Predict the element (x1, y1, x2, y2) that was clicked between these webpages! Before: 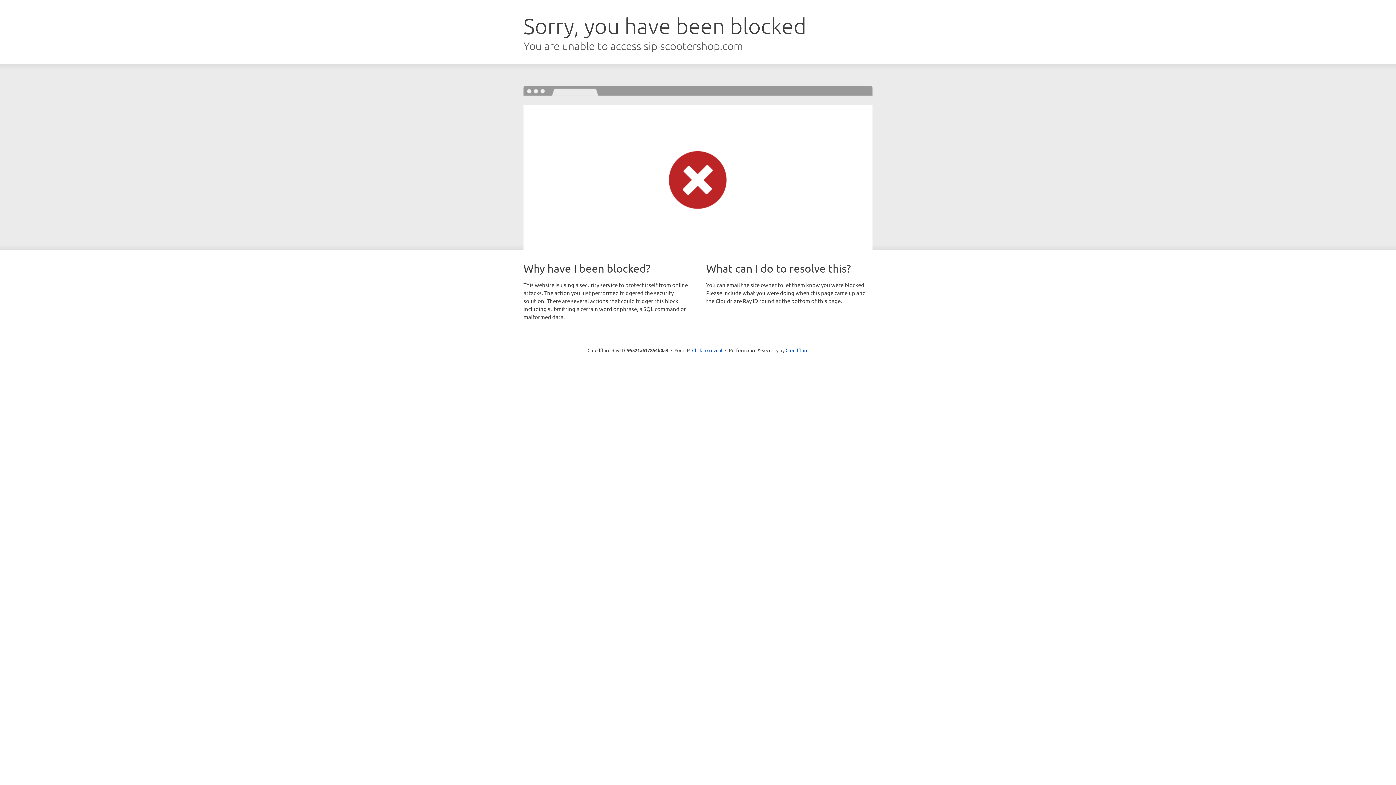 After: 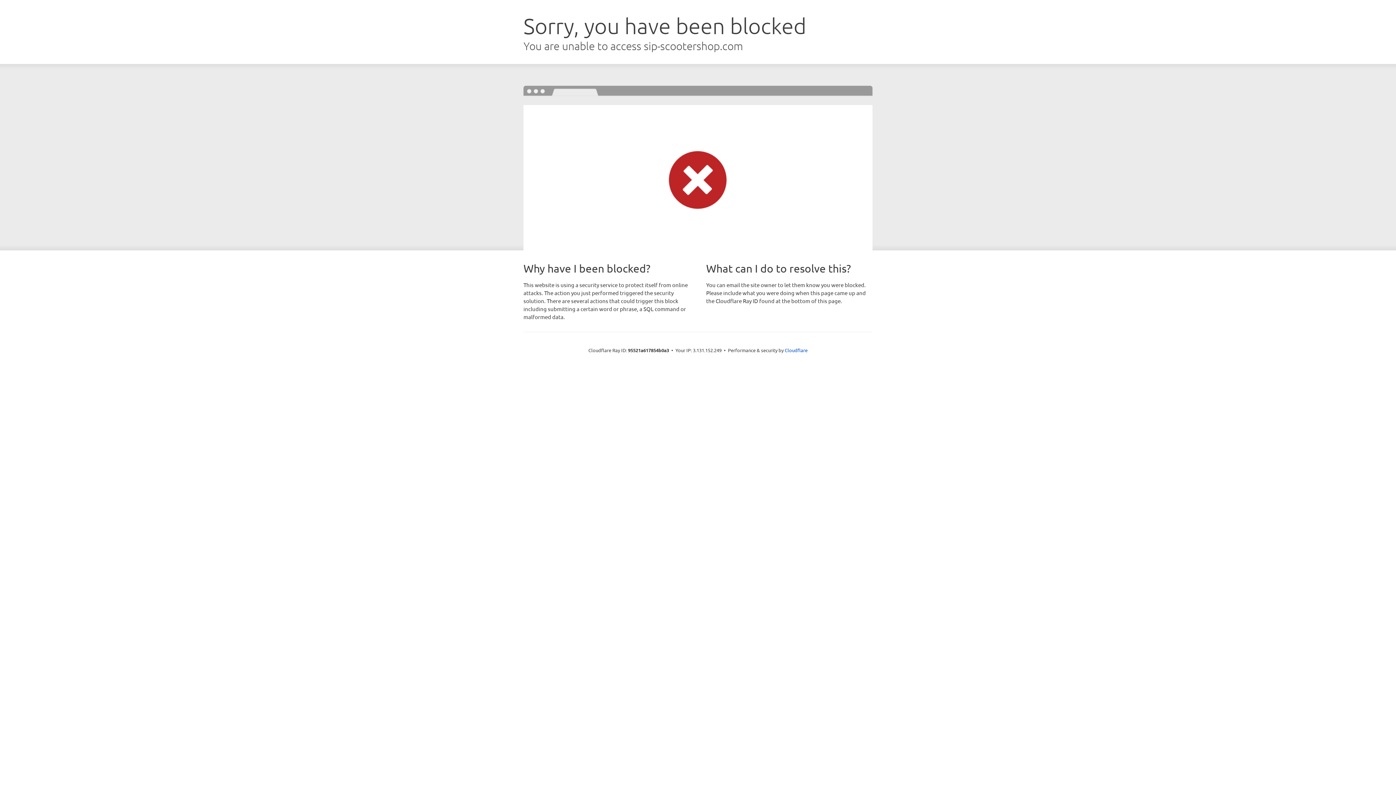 Action: bbox: (692, 346, 722, 353) label: Click to reveal